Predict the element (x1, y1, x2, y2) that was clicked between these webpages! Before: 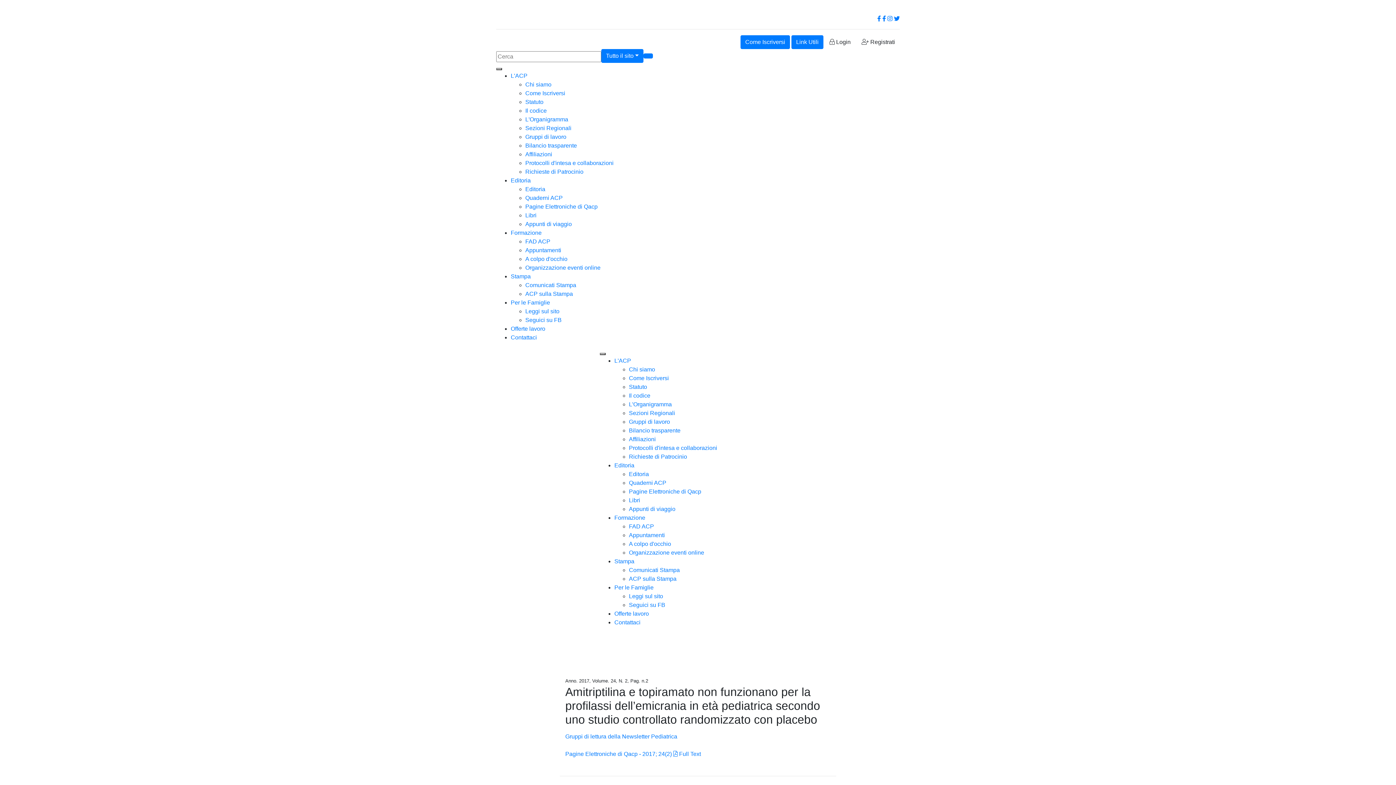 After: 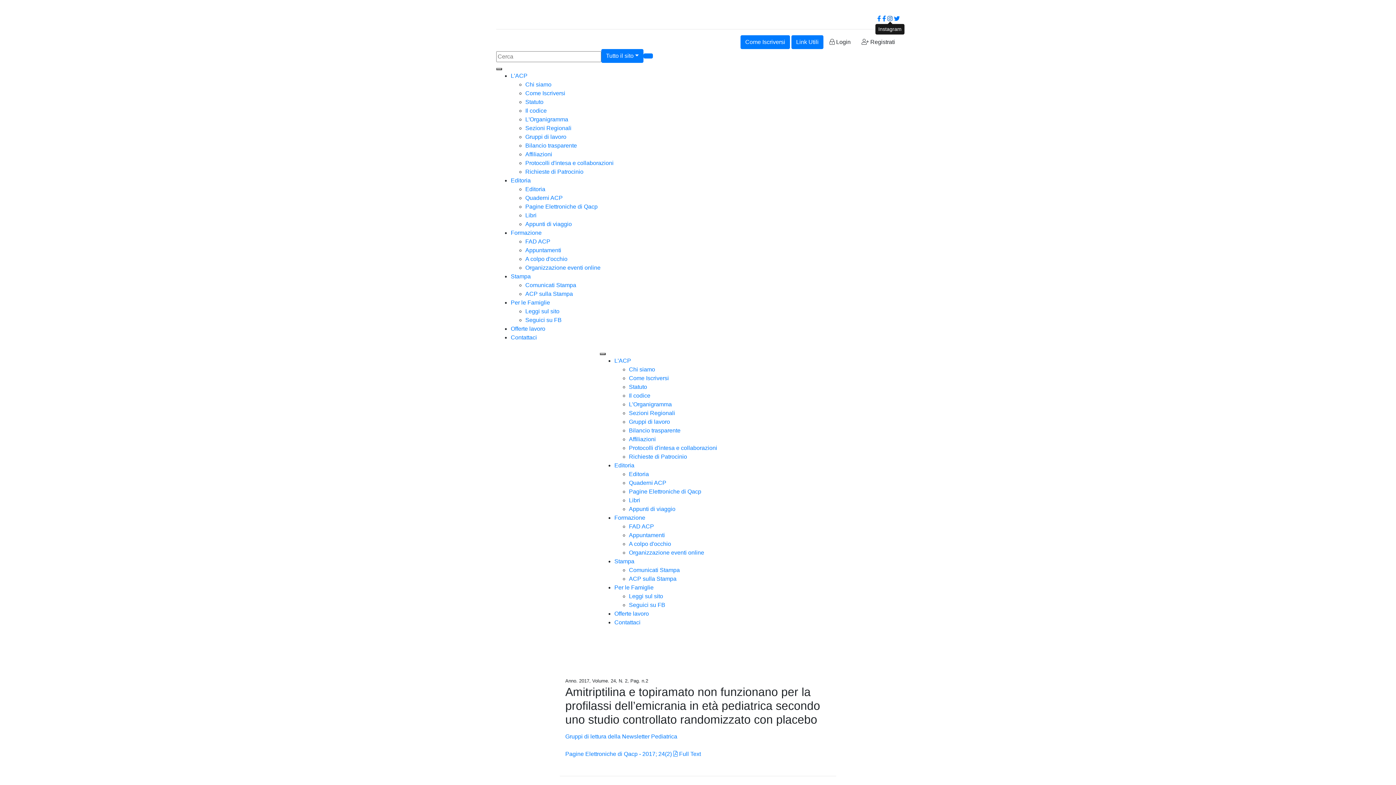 Action: bbox: (887, 15, 892, 21)